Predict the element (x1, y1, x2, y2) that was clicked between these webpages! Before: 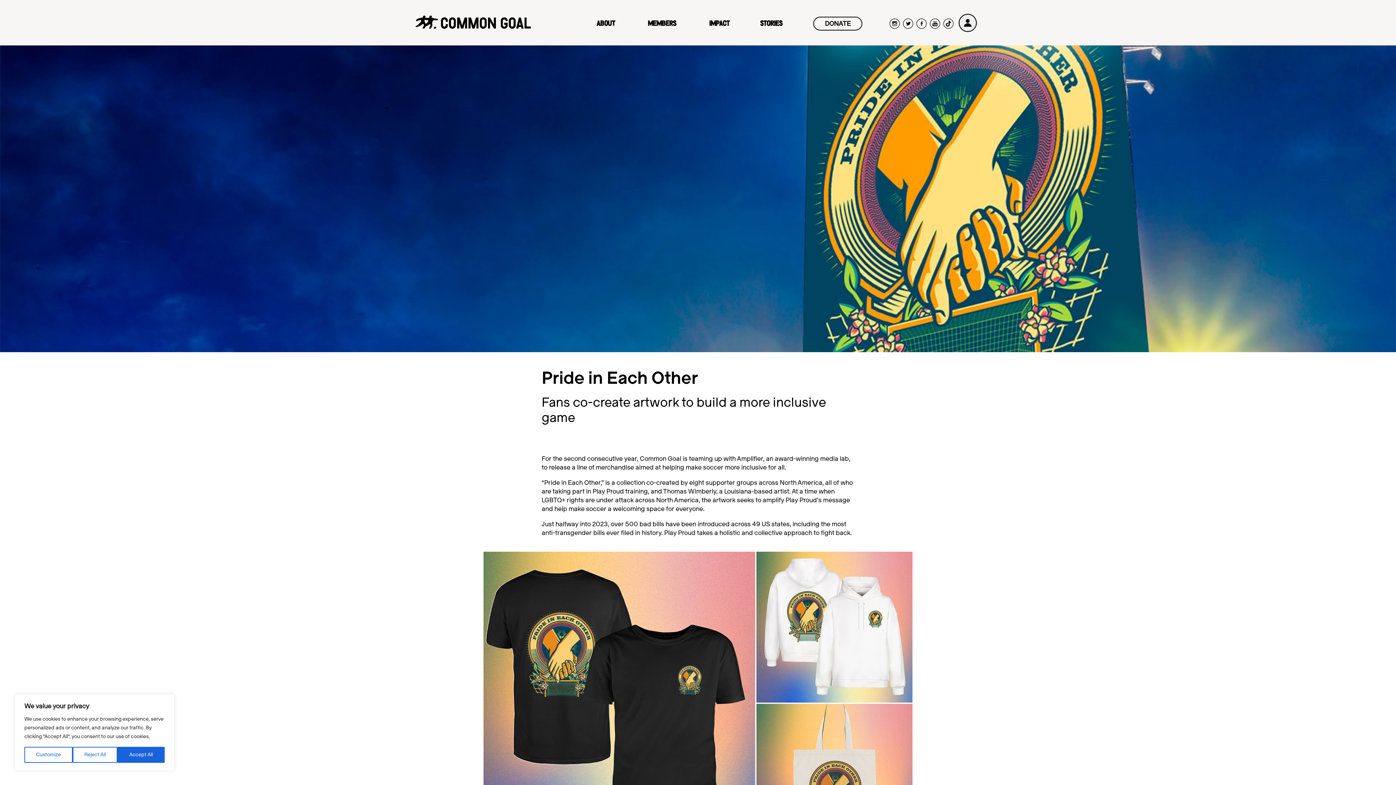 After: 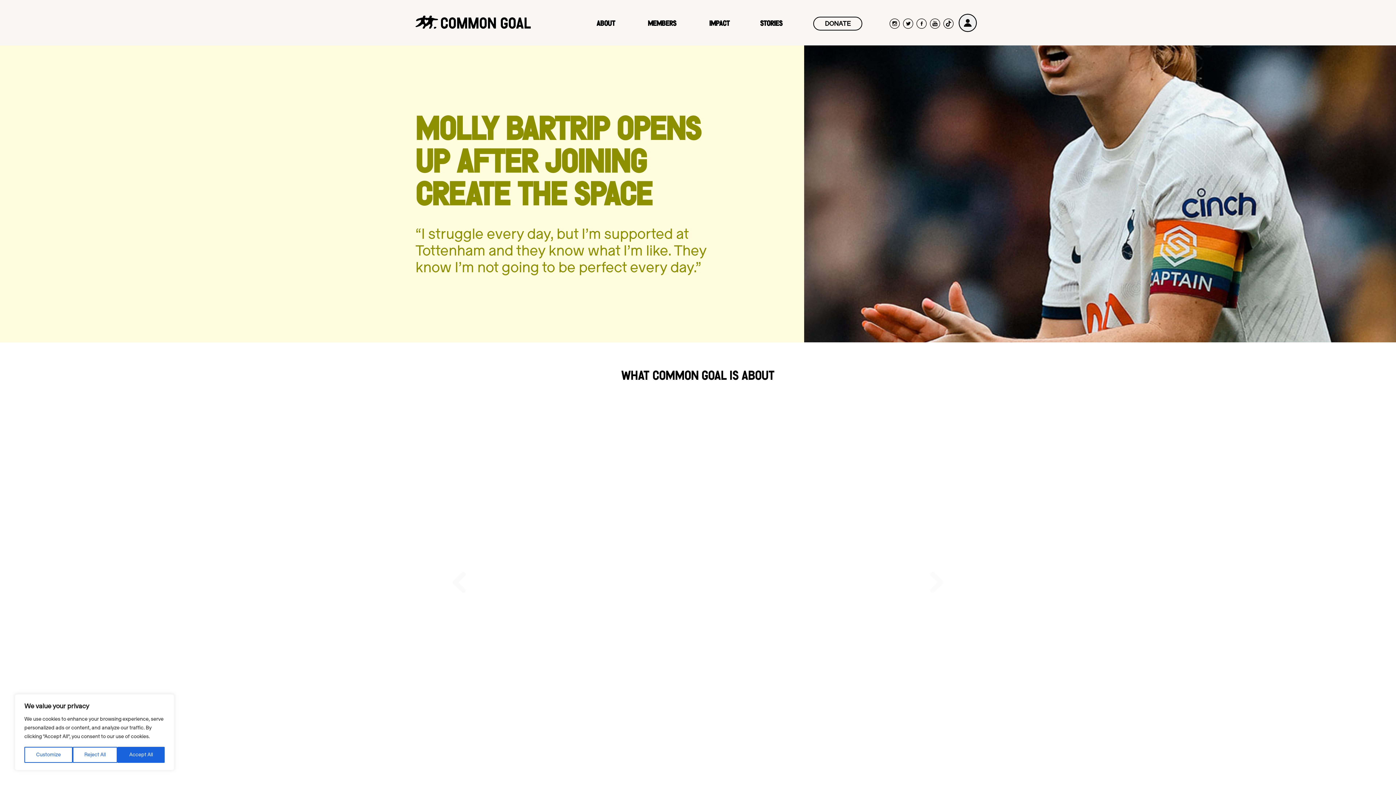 Action: bbox: (415, 15, 530, 28)